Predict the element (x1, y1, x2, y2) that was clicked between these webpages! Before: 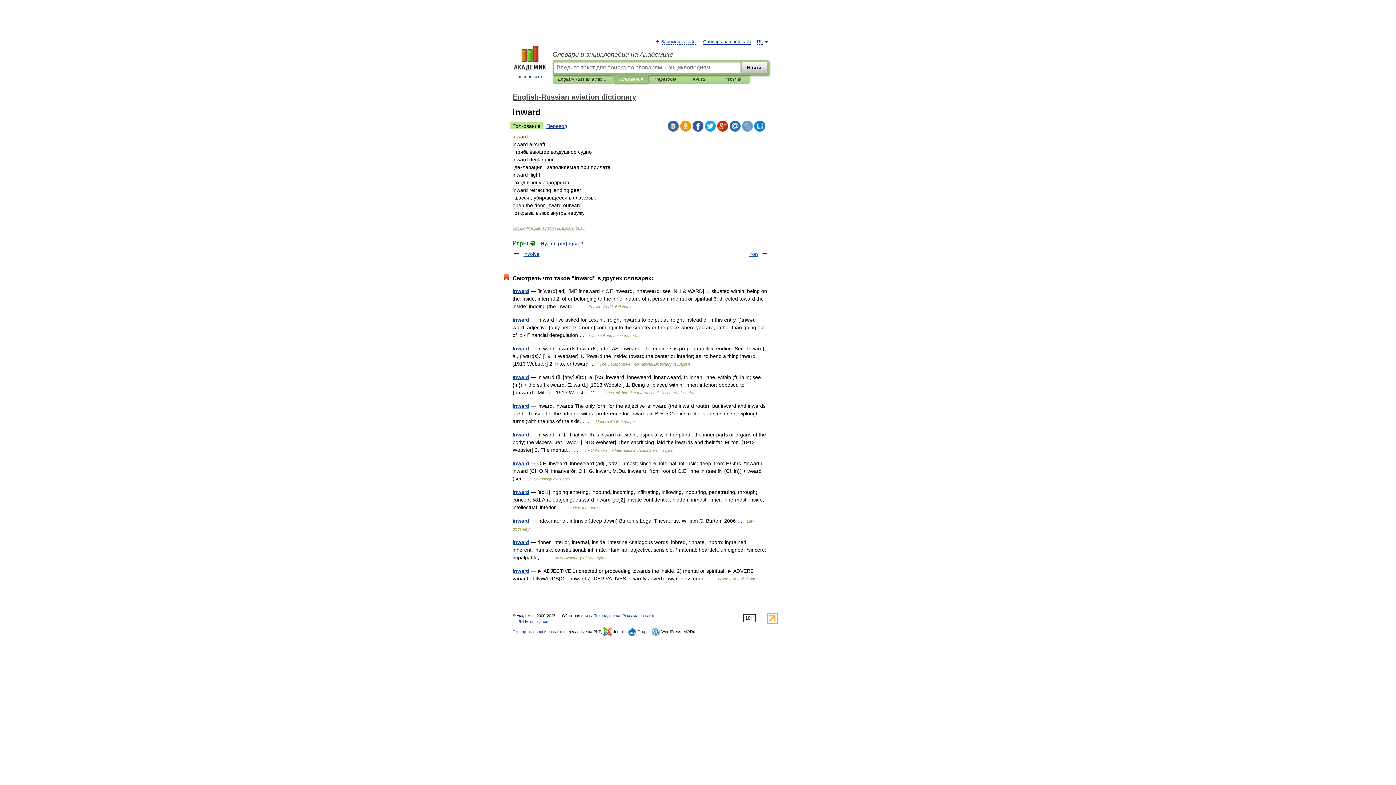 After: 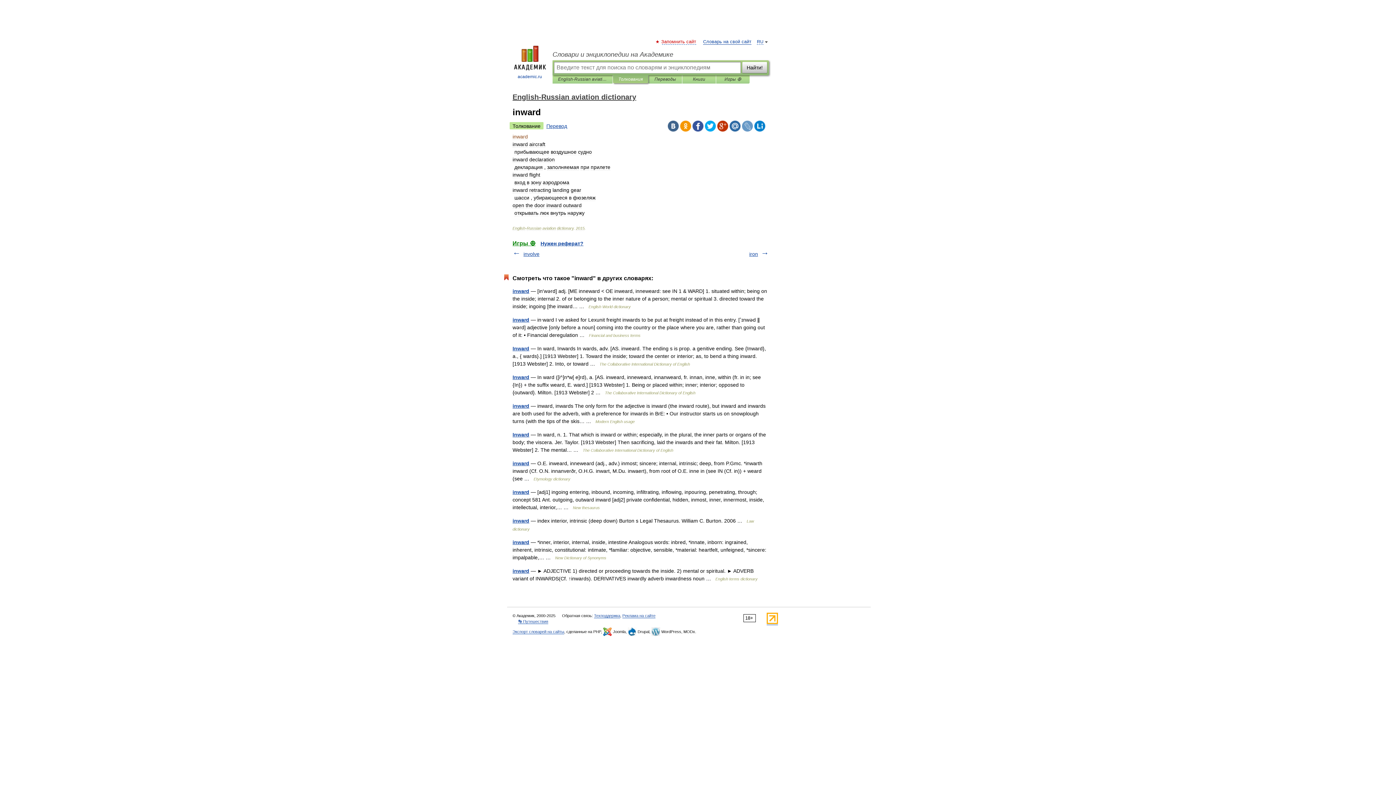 Action: label: Запомнить сайт bbox: (662, 39, 696, 44)